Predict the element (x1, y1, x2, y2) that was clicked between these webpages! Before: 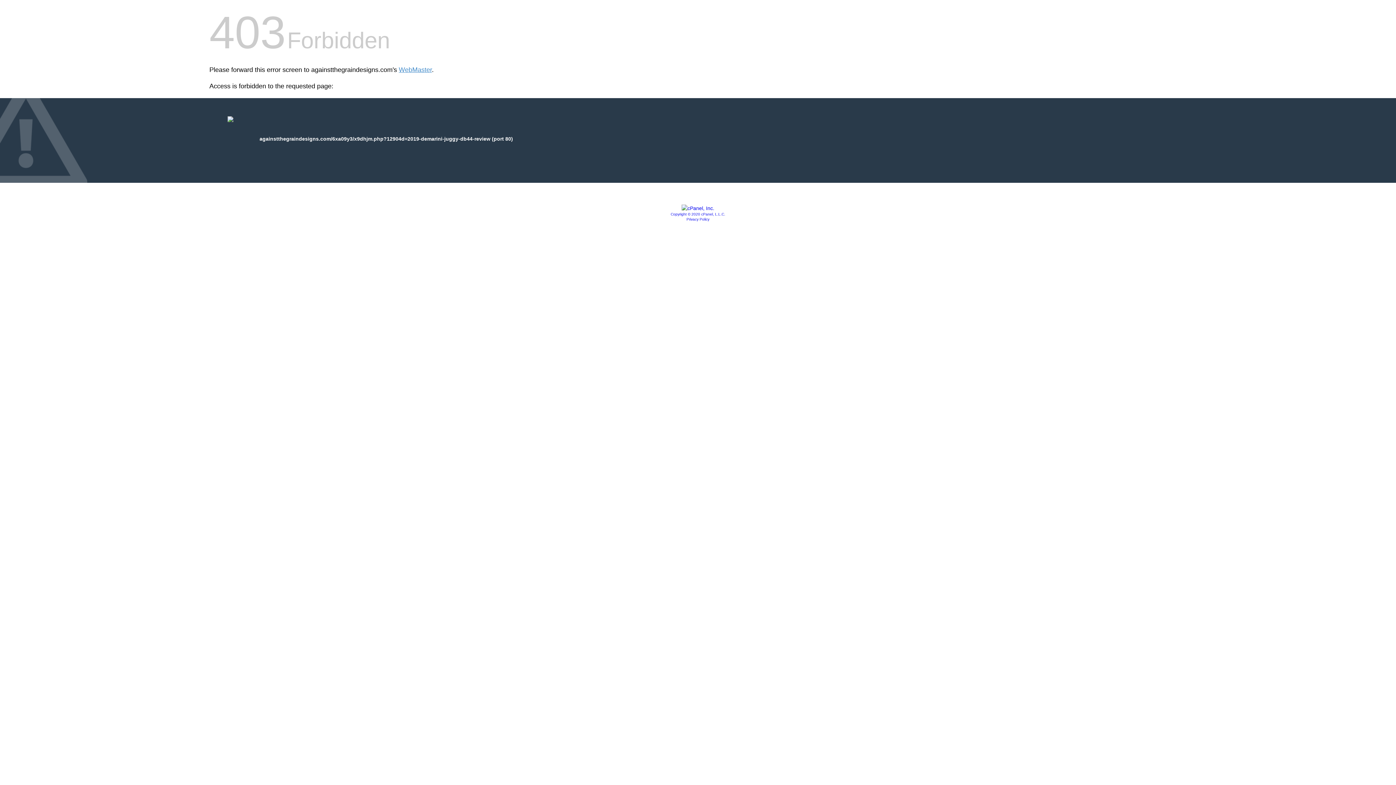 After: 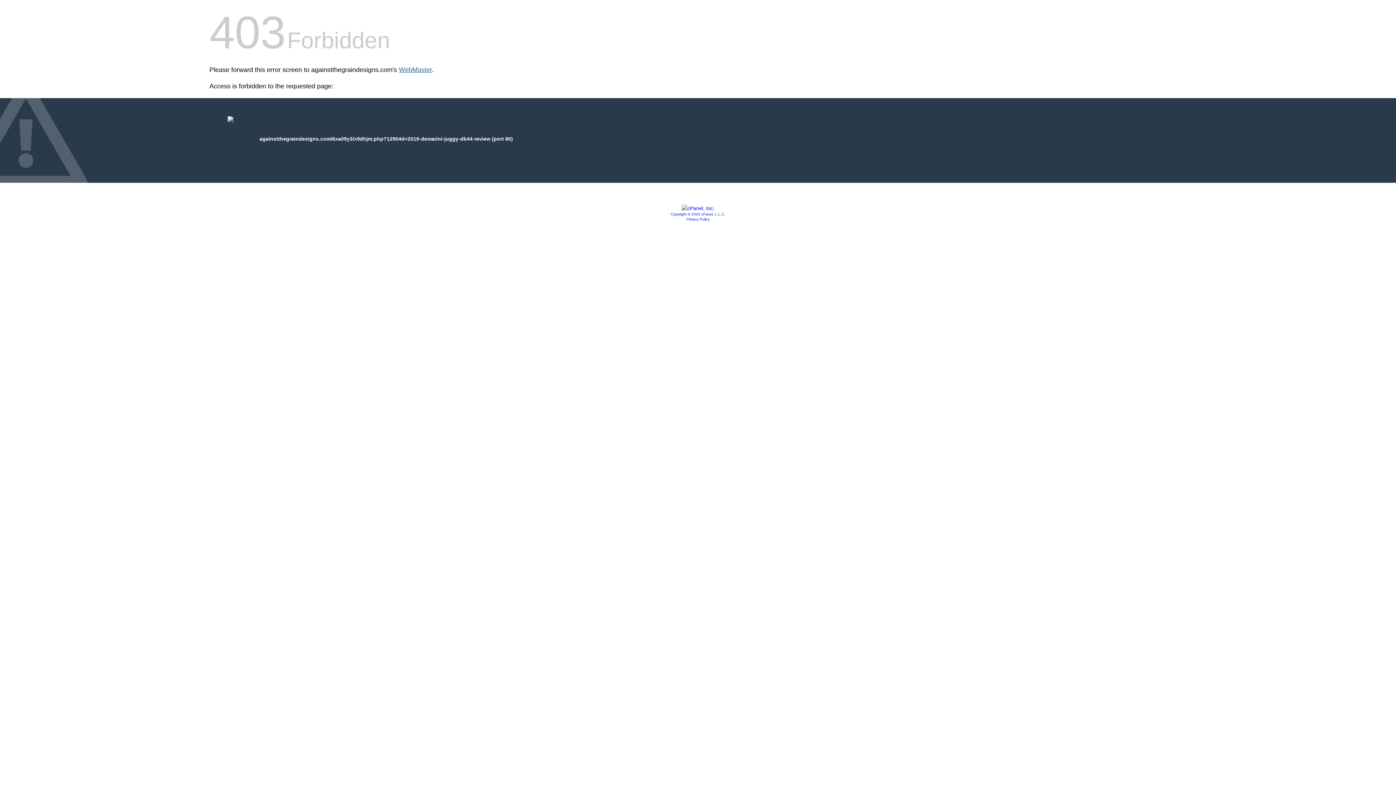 Action: bbox: (398, 66, 432, 73) label: WebMaster